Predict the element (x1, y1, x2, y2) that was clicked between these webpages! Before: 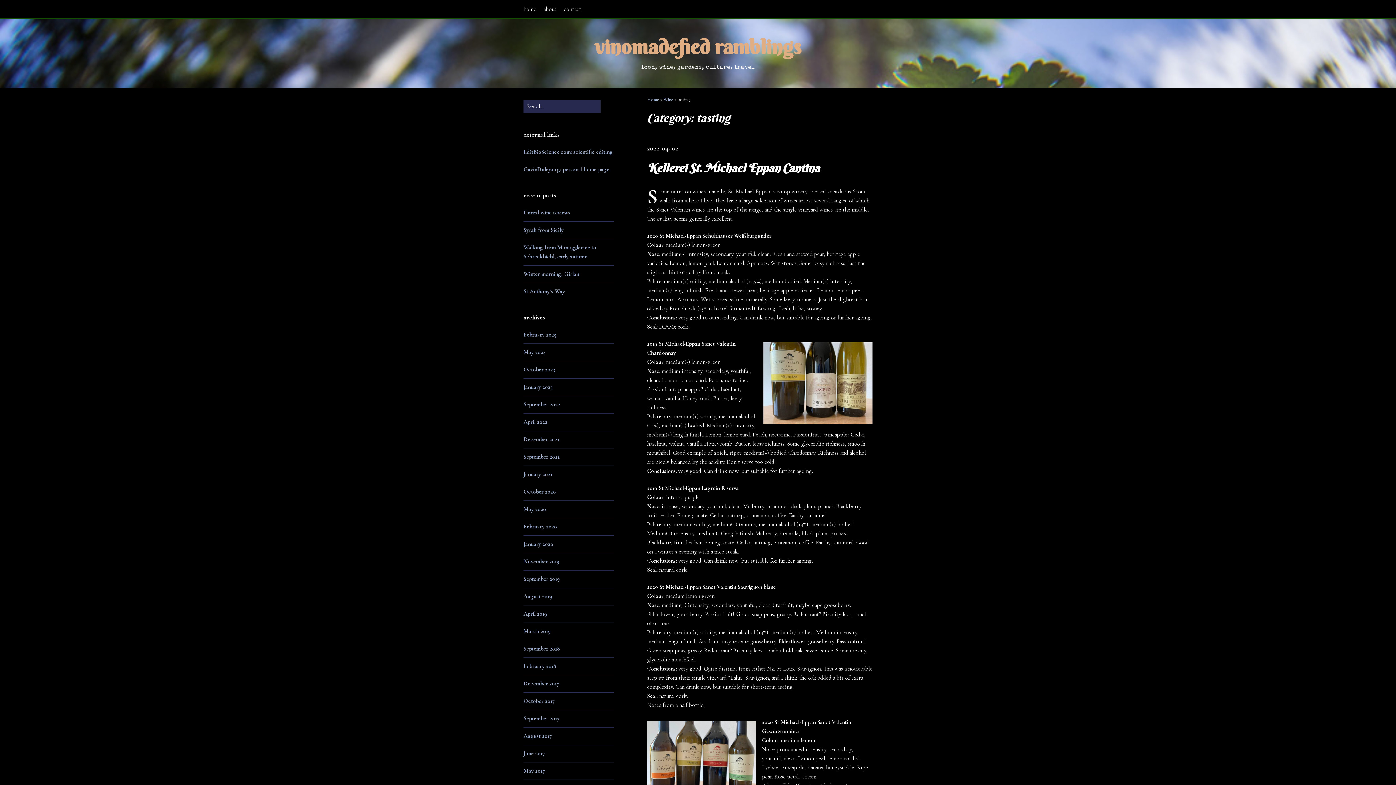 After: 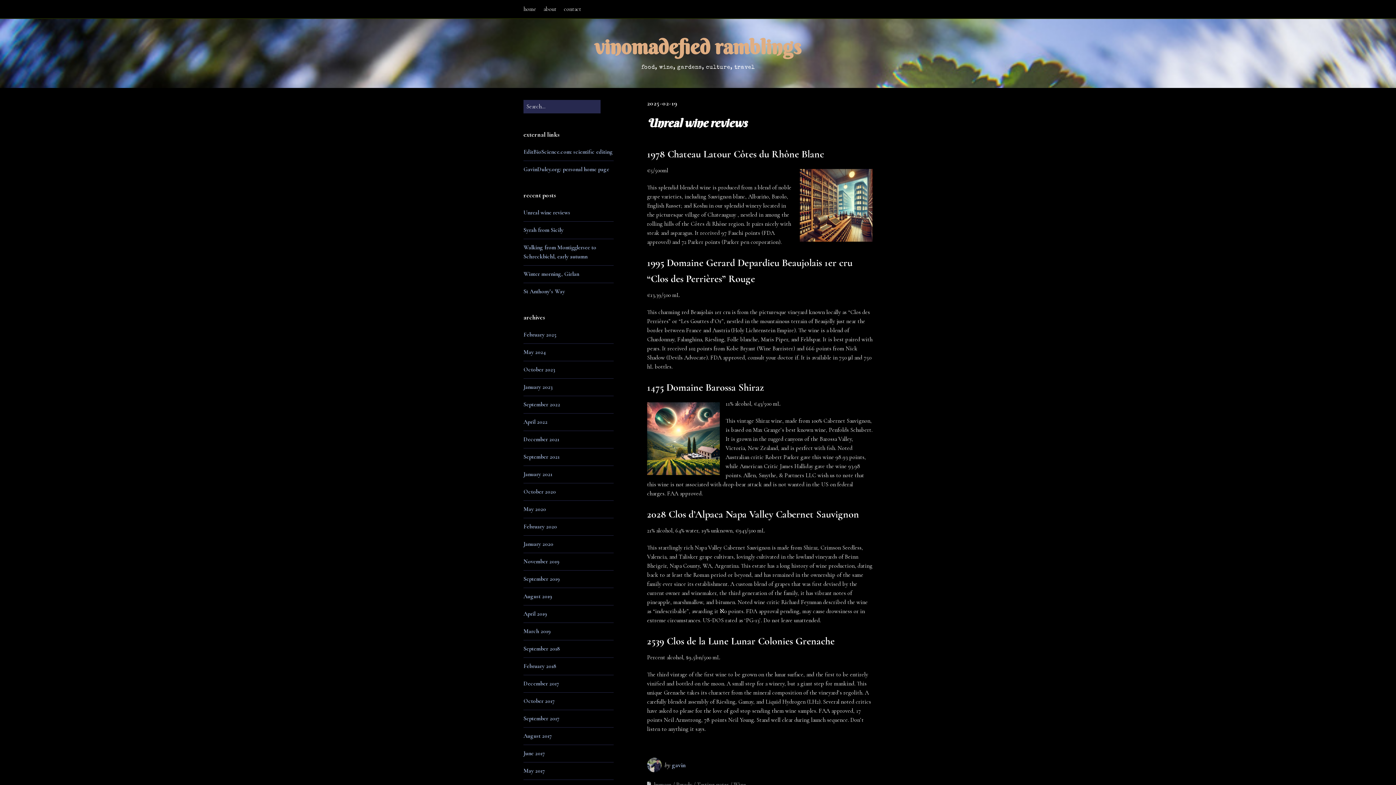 Action: bbox: (594, 34, 801, 59) label: vinomadefied ramblings